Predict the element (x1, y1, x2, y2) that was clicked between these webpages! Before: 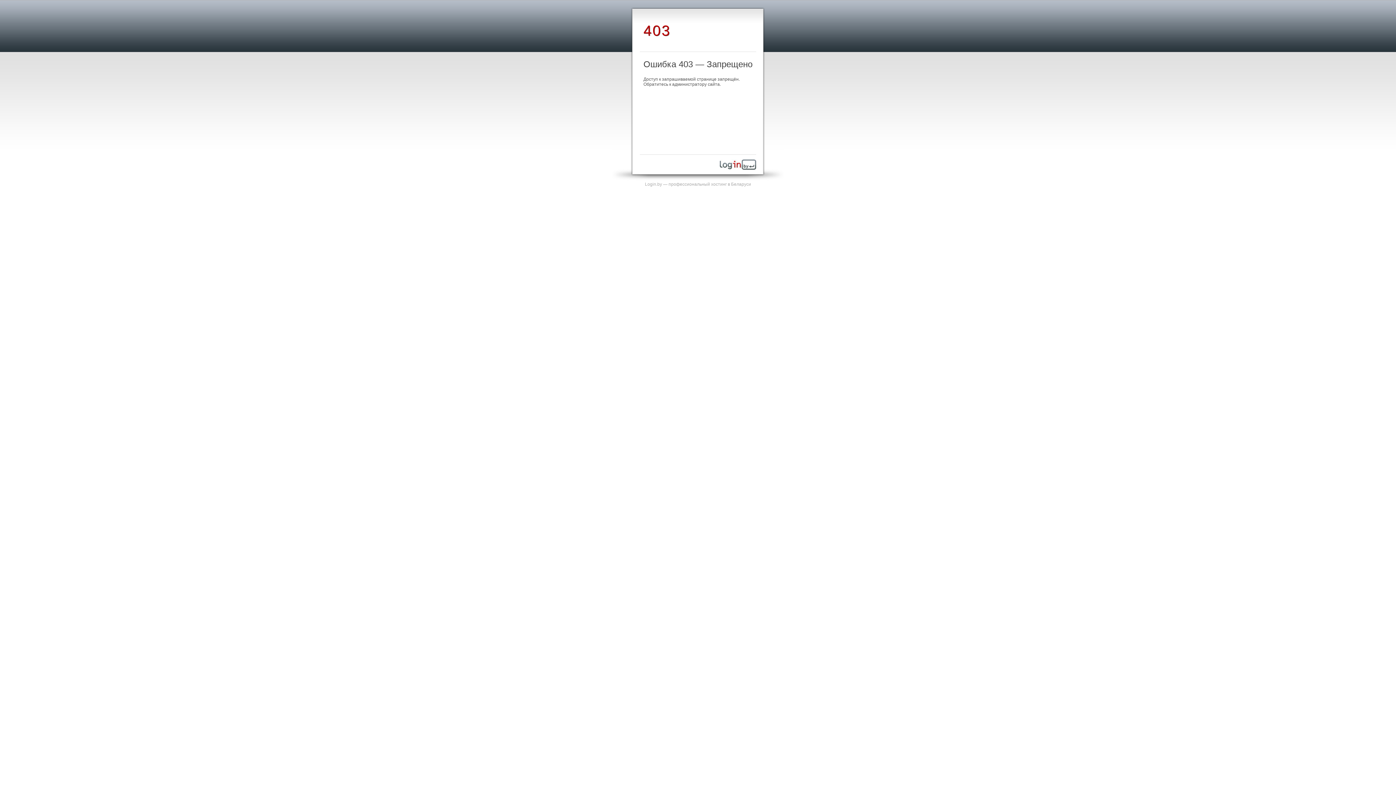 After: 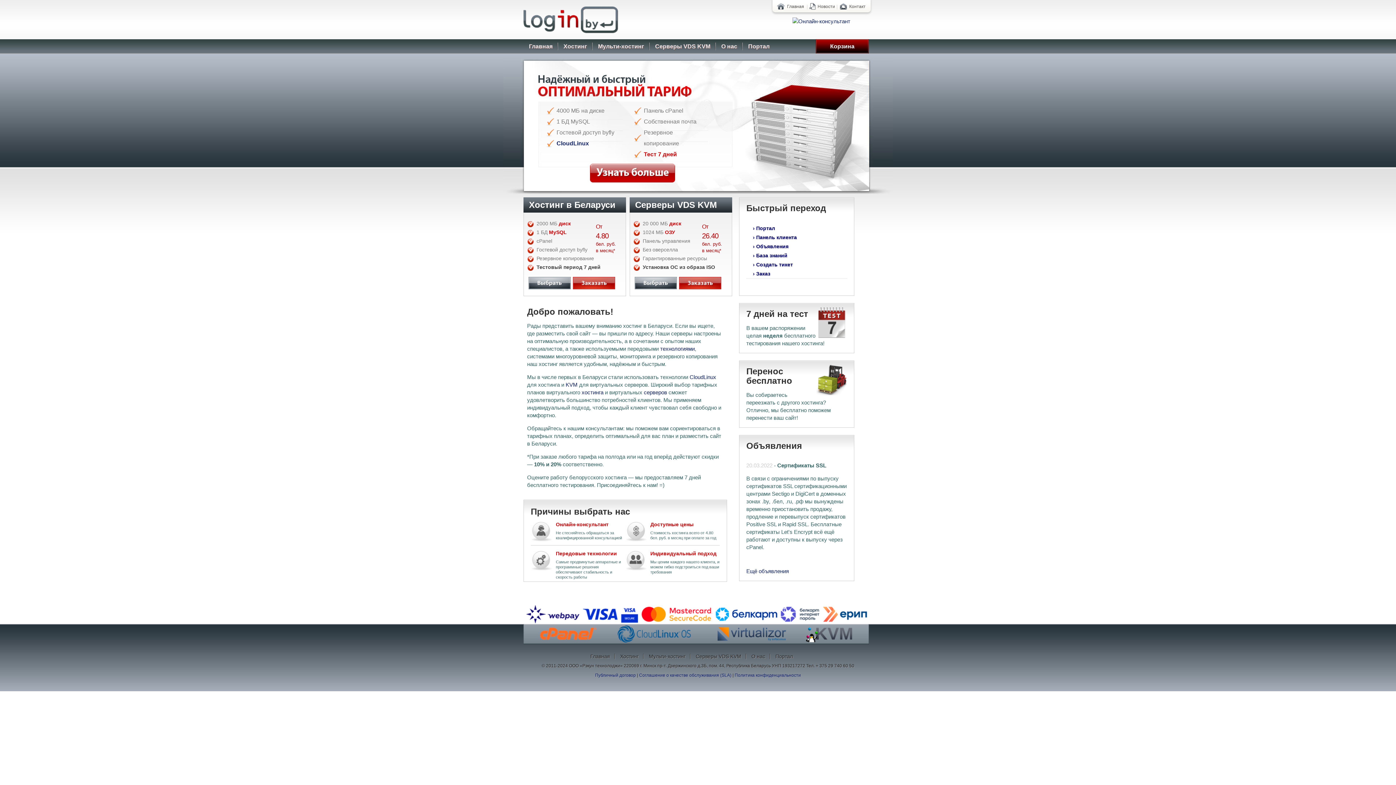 Action: label: Login.by — профессиональный хостинг в Беларуси bbox: (645, 181, 751, 186)